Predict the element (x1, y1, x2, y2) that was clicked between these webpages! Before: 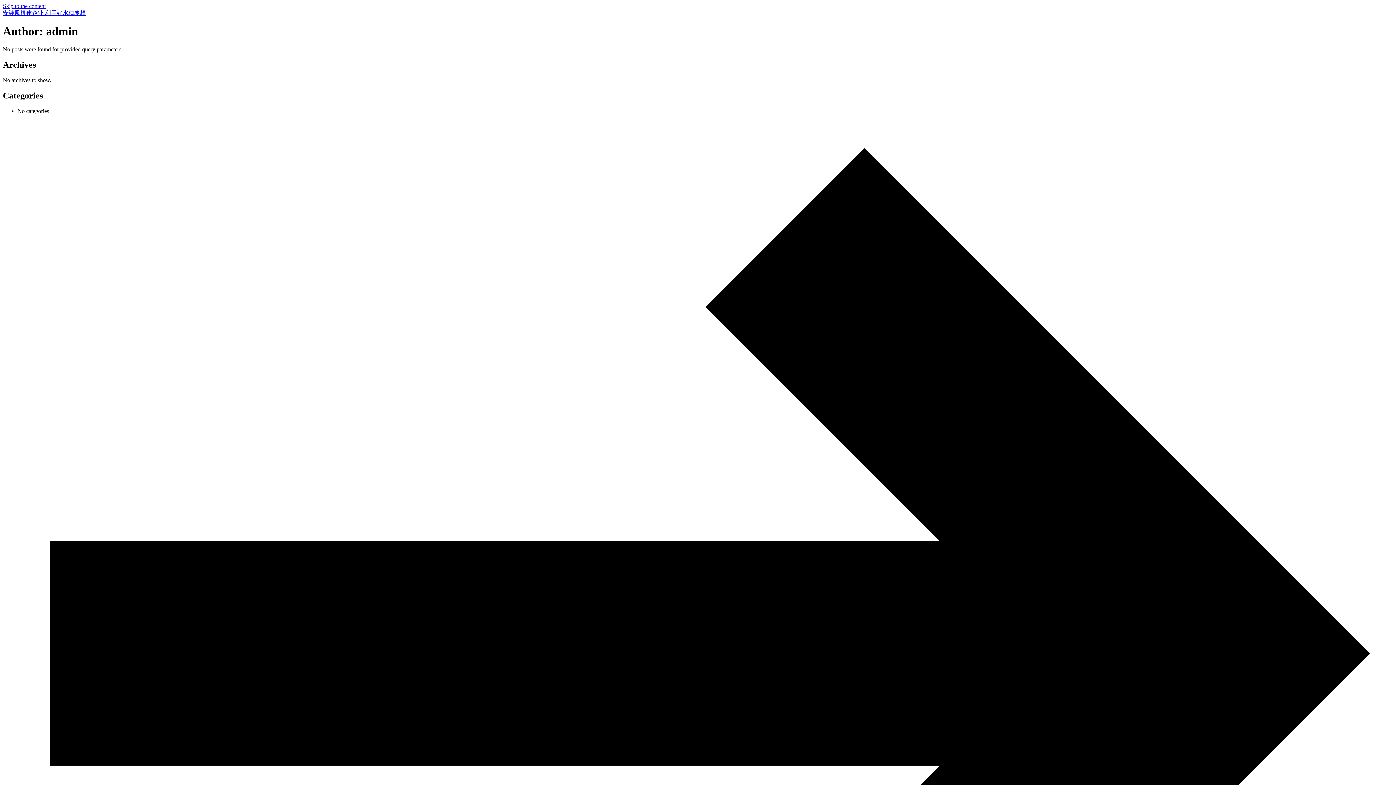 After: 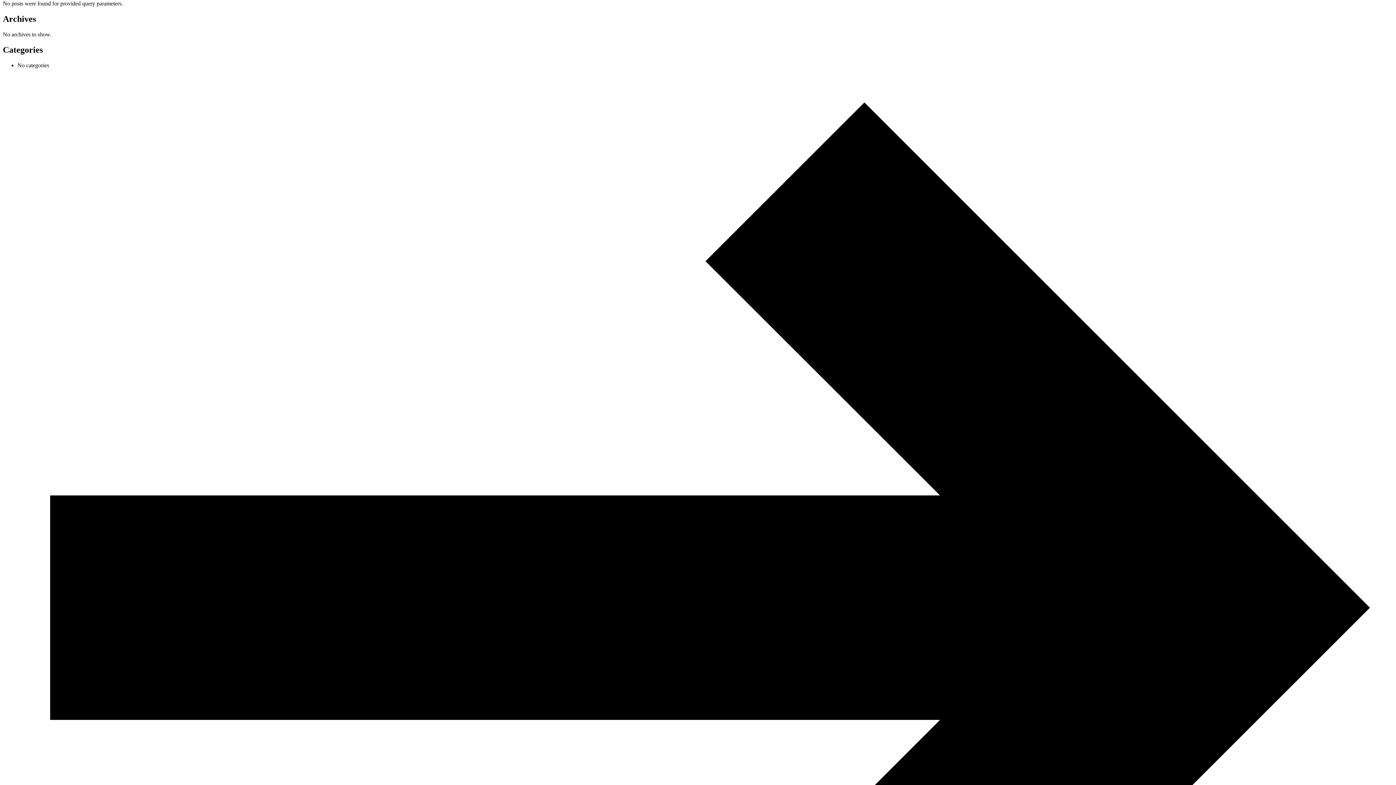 Action: label: Skip to the content bbox: (2, 2, 45, 9)